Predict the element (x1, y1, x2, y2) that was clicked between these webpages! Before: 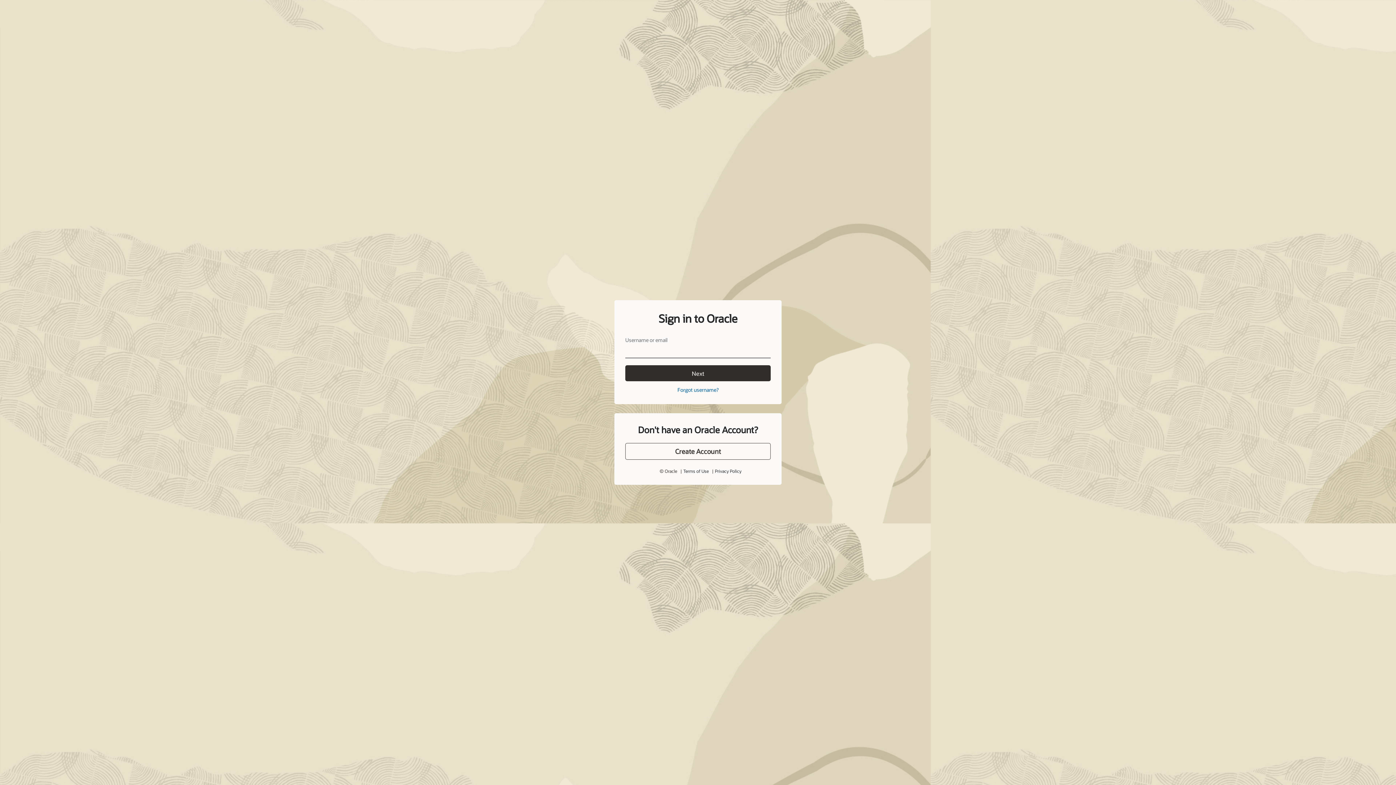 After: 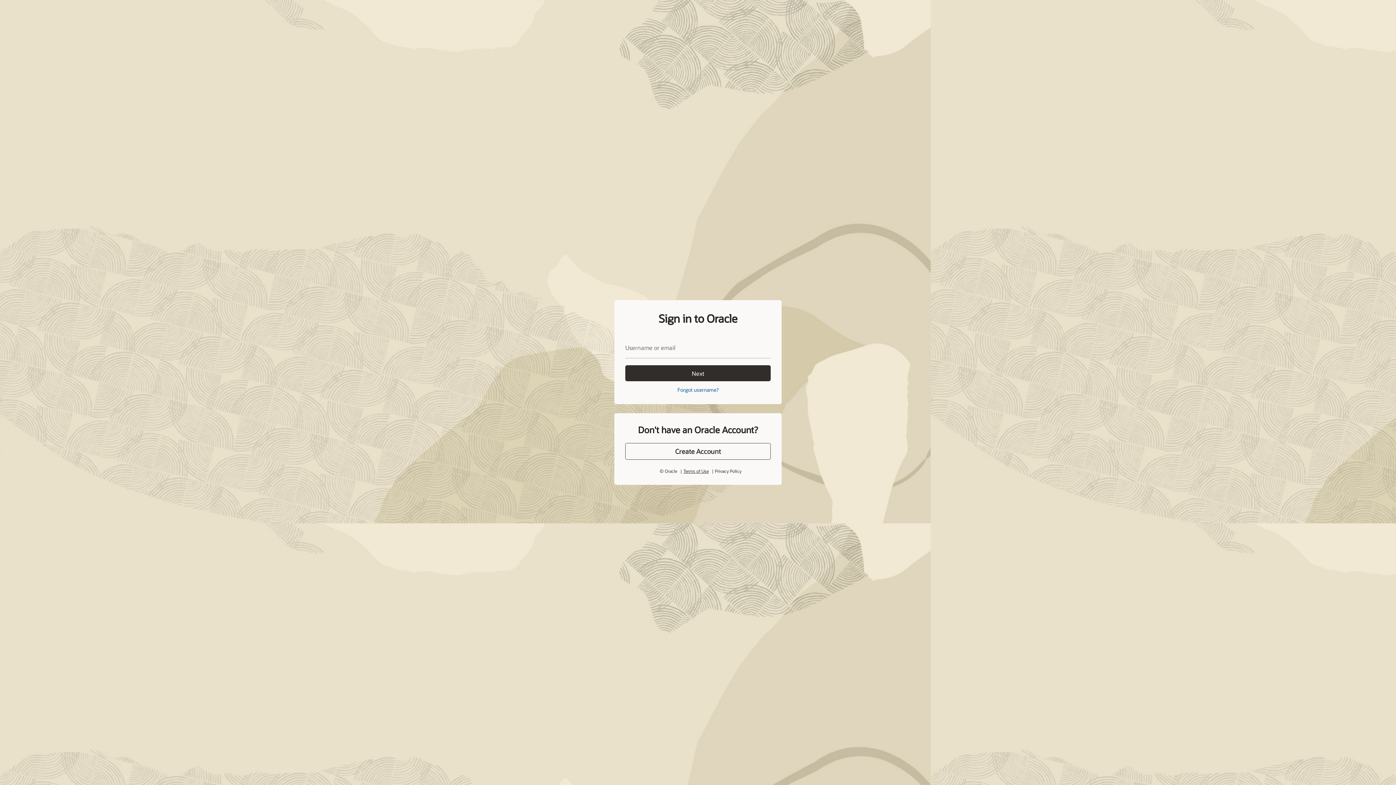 Action: label: Terms of Use bbox: (684, 451, 707, 456)